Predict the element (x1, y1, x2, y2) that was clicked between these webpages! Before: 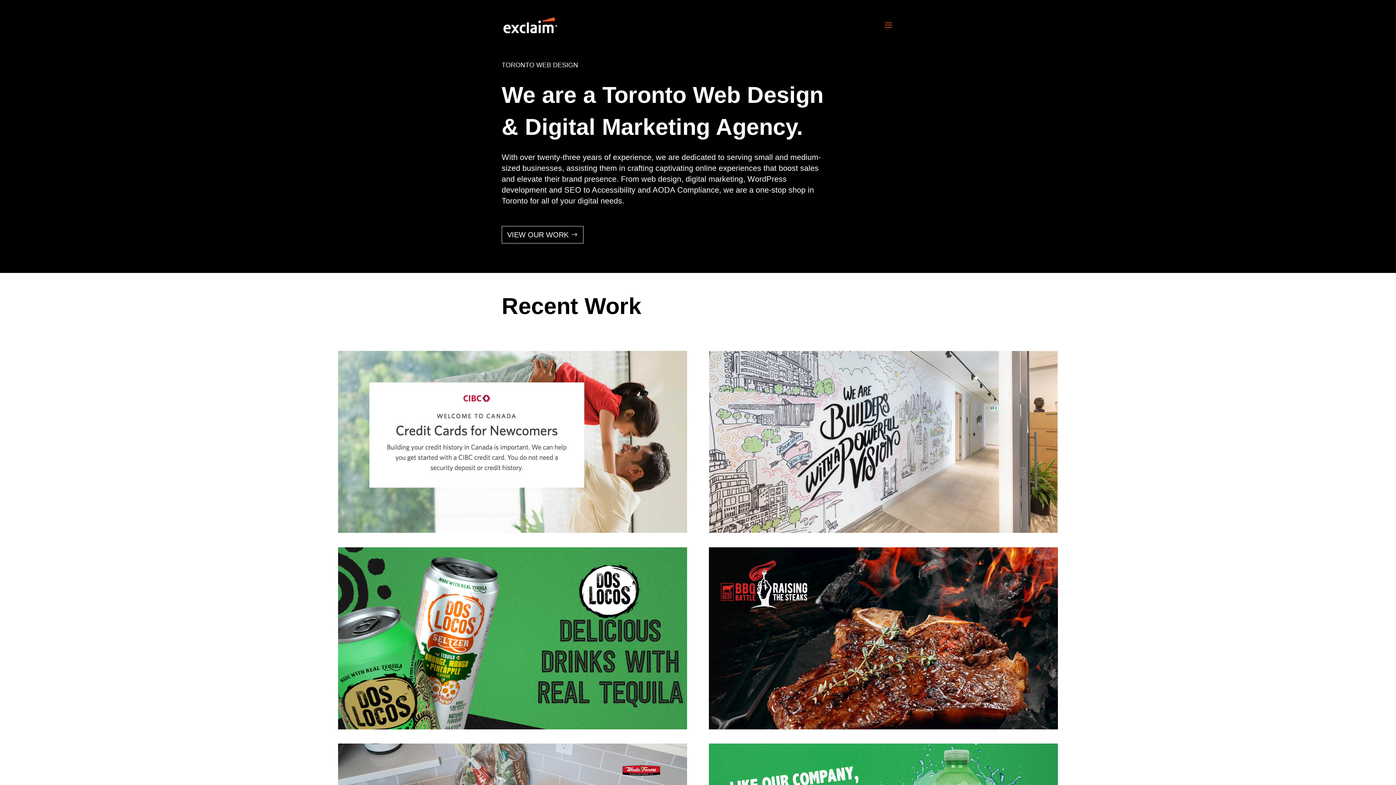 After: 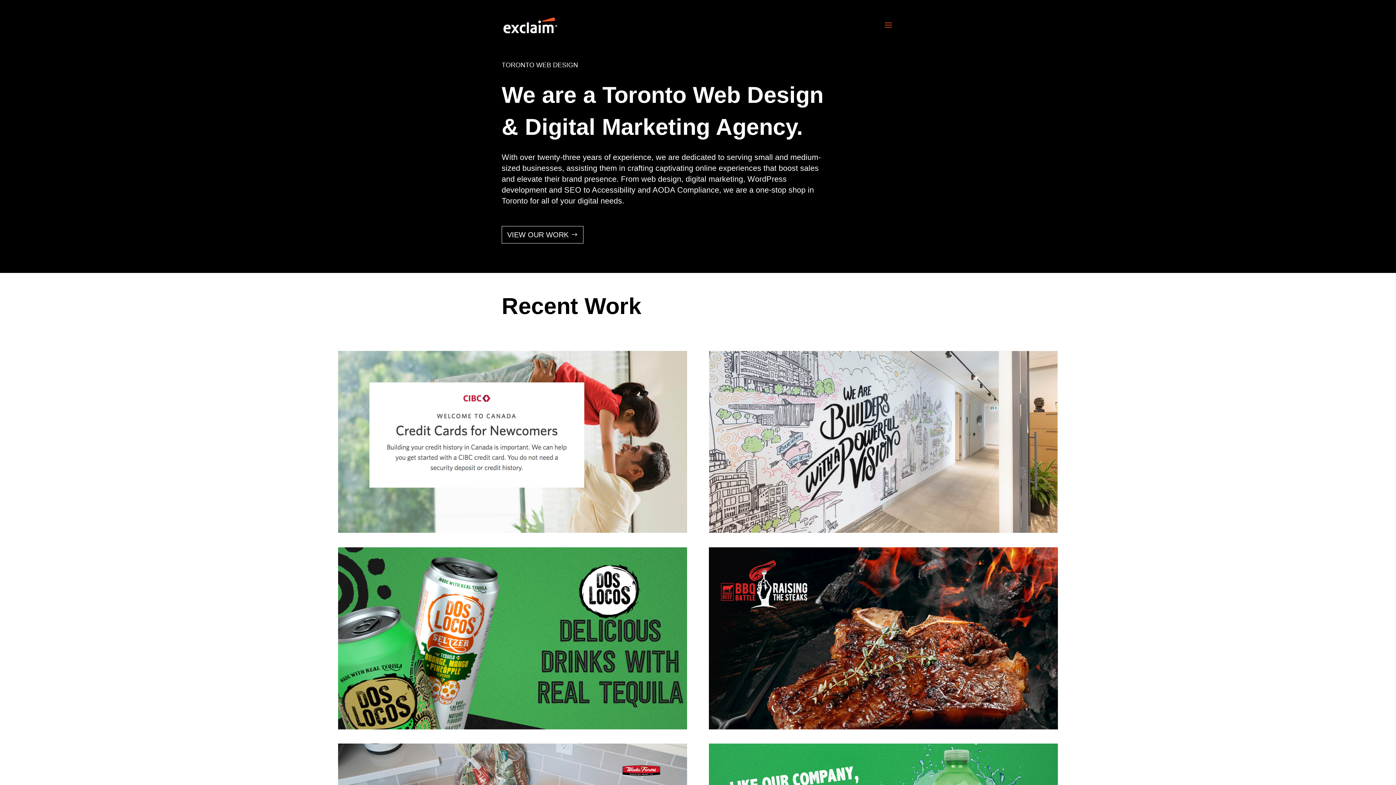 Action: bbox: (503, 21, 557, 28)